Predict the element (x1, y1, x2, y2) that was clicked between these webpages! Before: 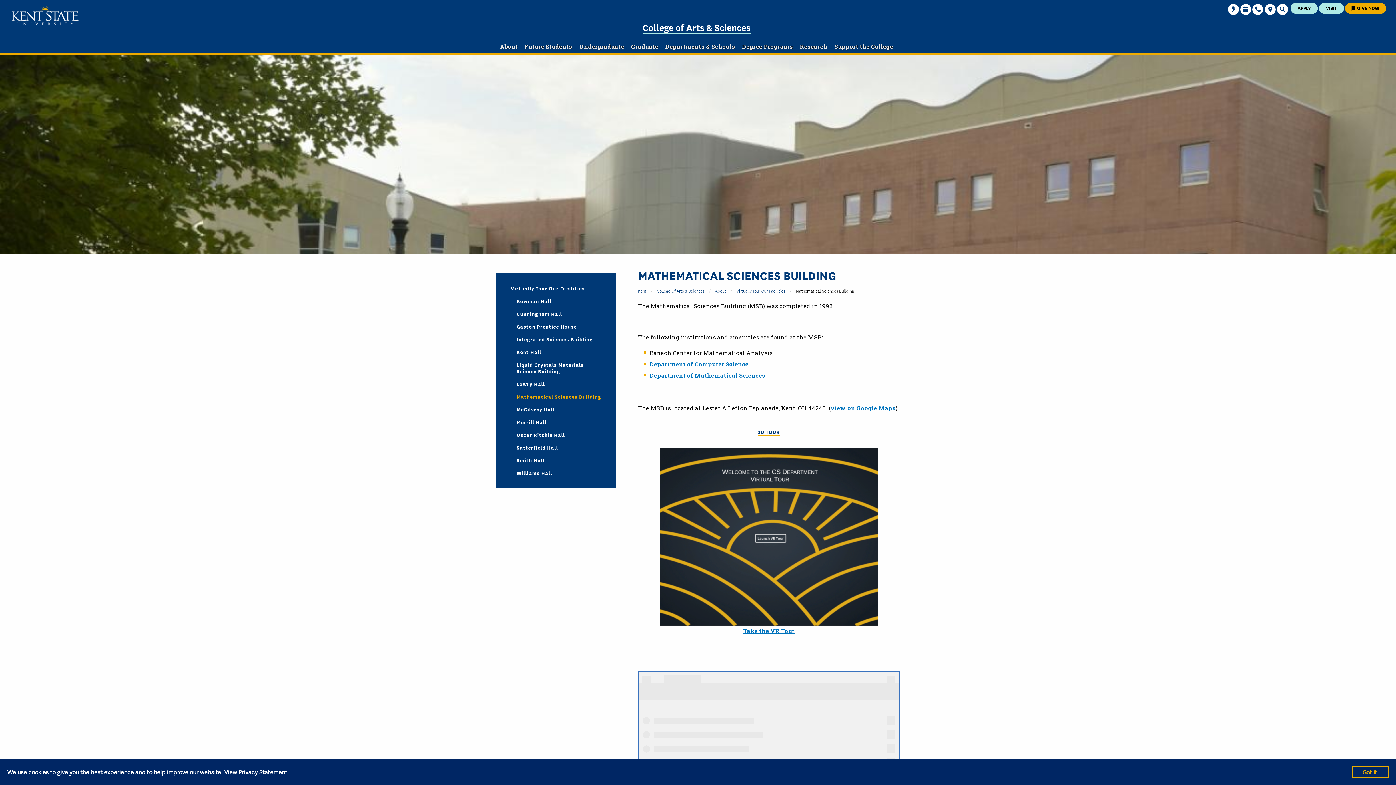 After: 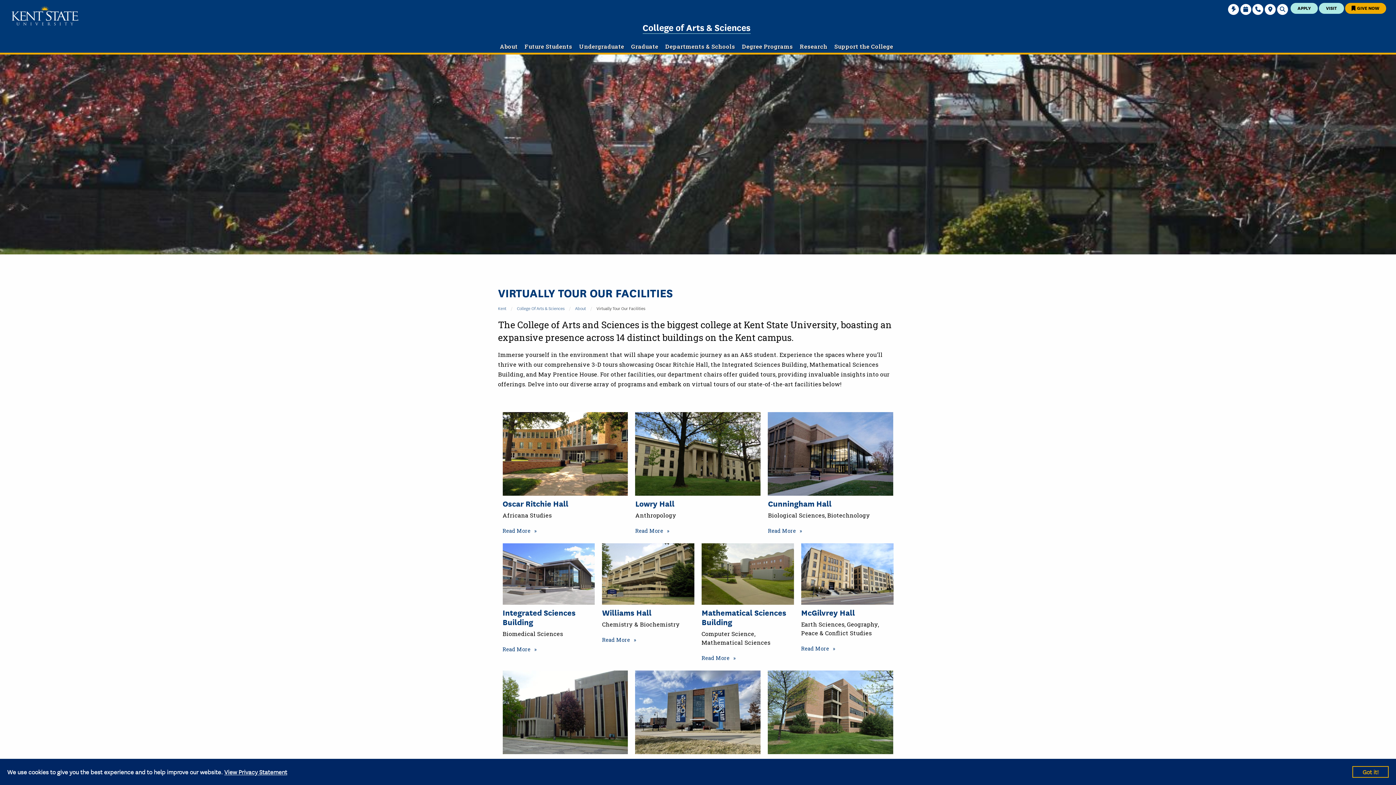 Action: label: Virtually Tour Our Facilities bbox: (510, 285, 604, 291)